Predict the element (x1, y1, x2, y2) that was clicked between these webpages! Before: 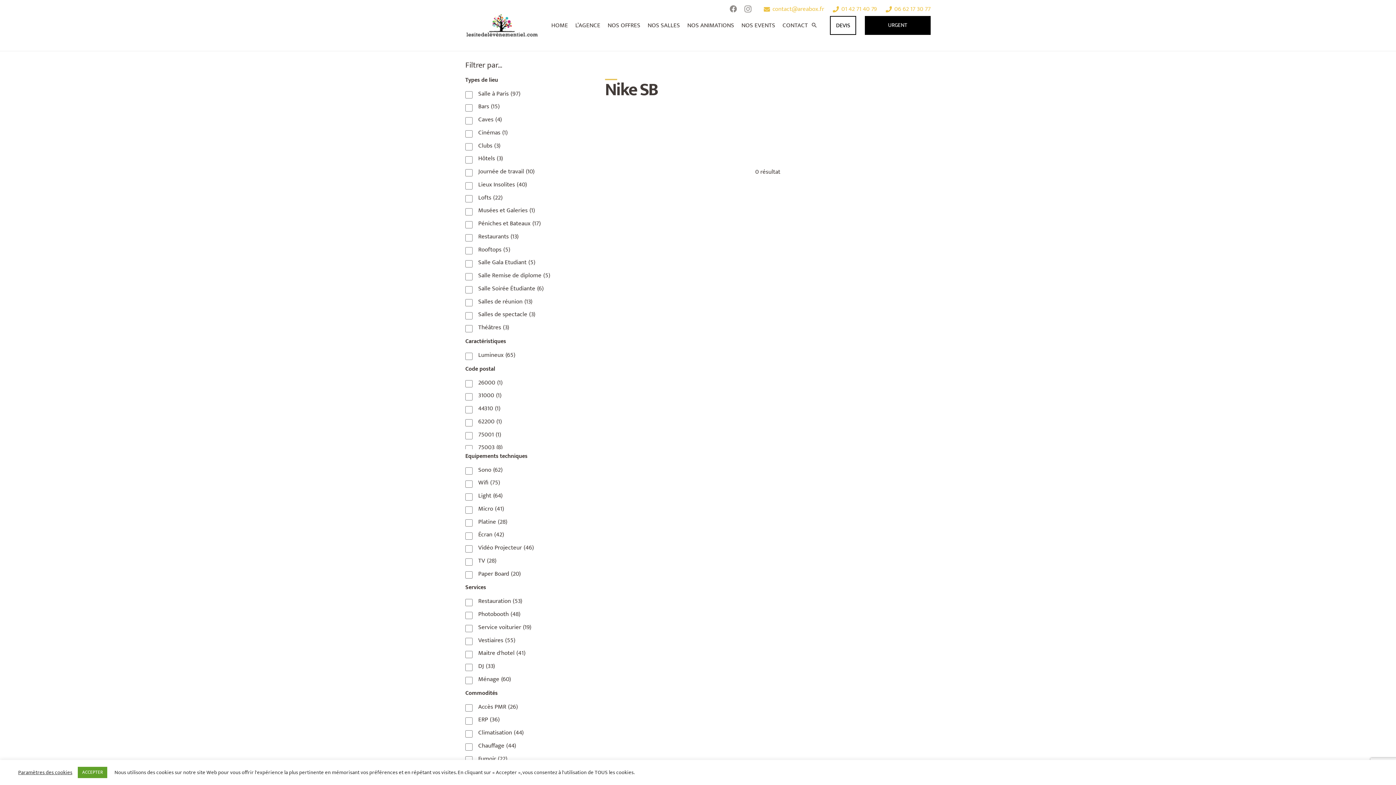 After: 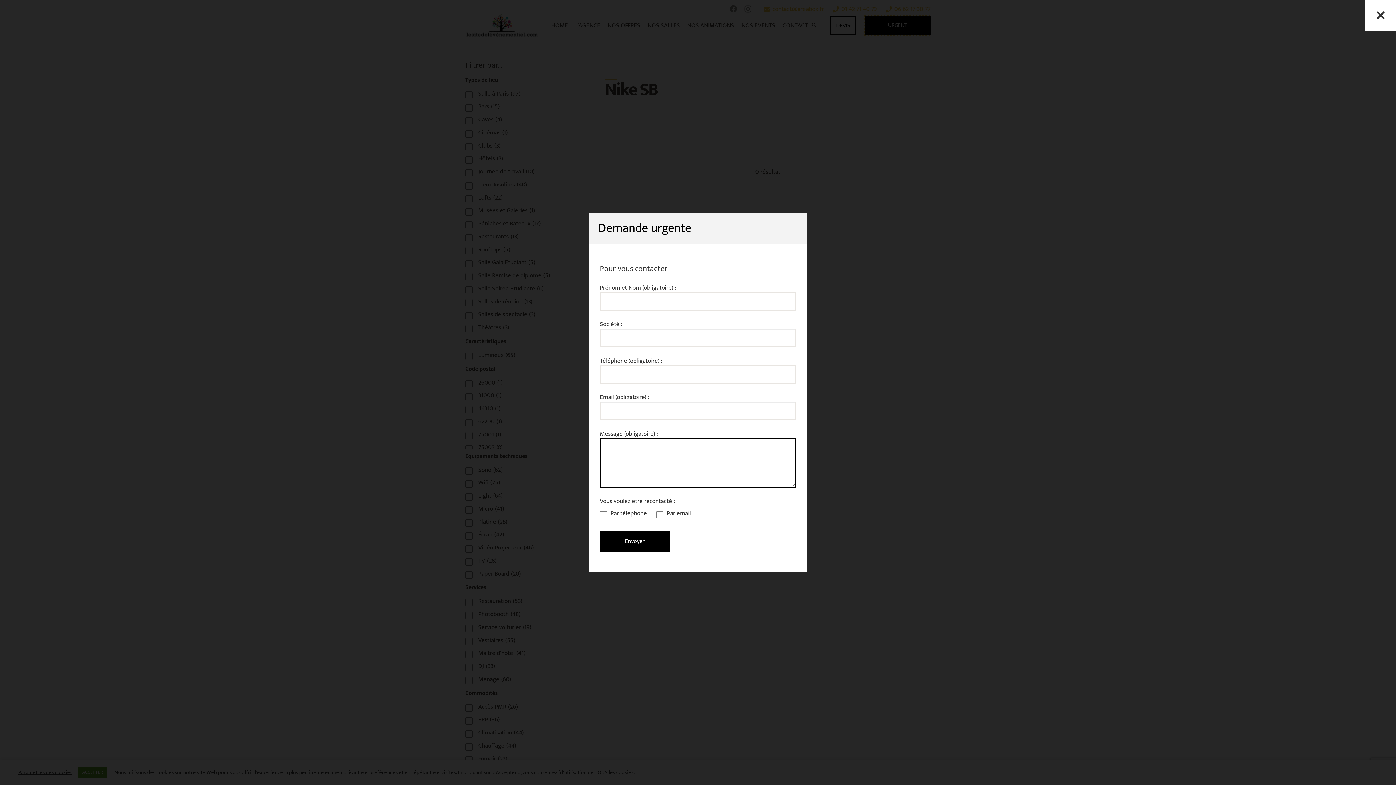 Action: bbox: (864, 16, 930, 34) label: URGENT